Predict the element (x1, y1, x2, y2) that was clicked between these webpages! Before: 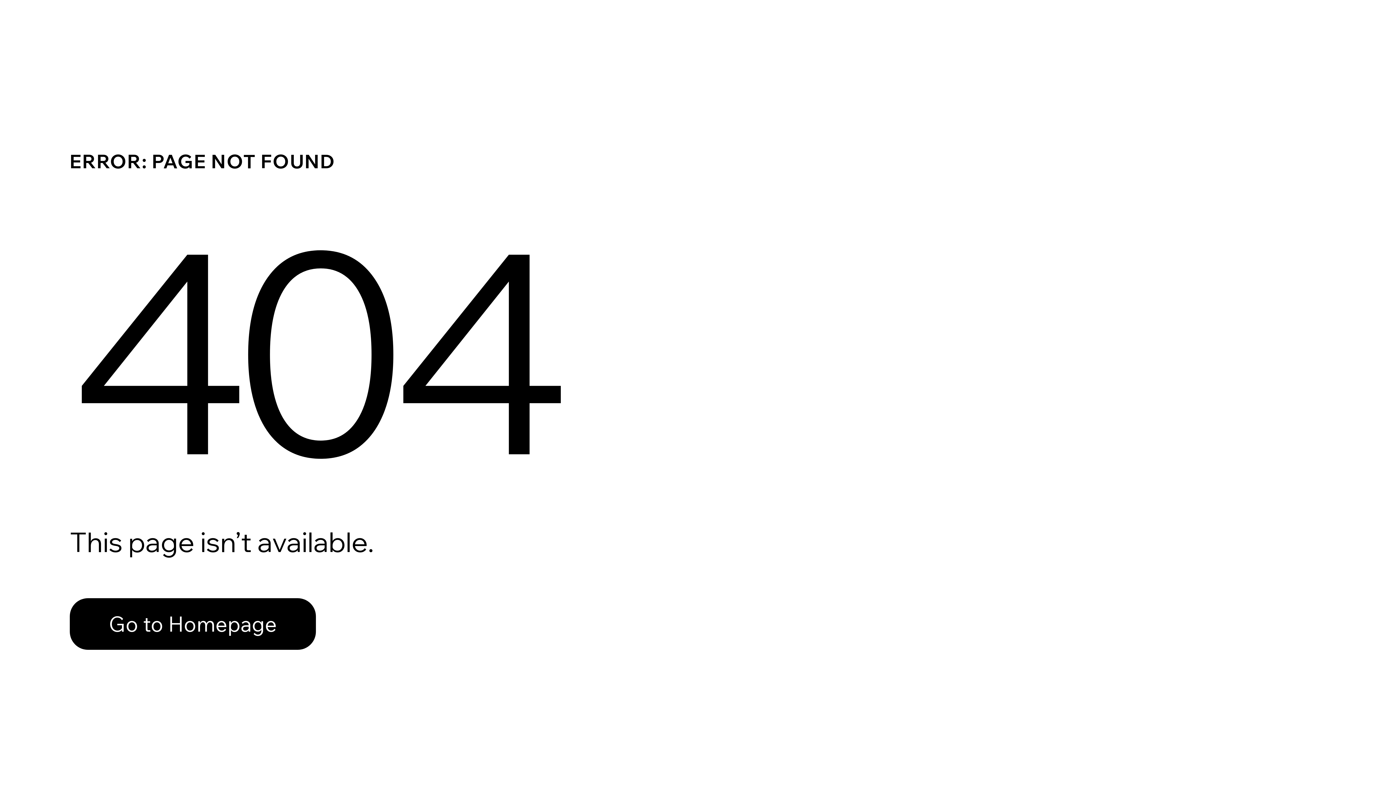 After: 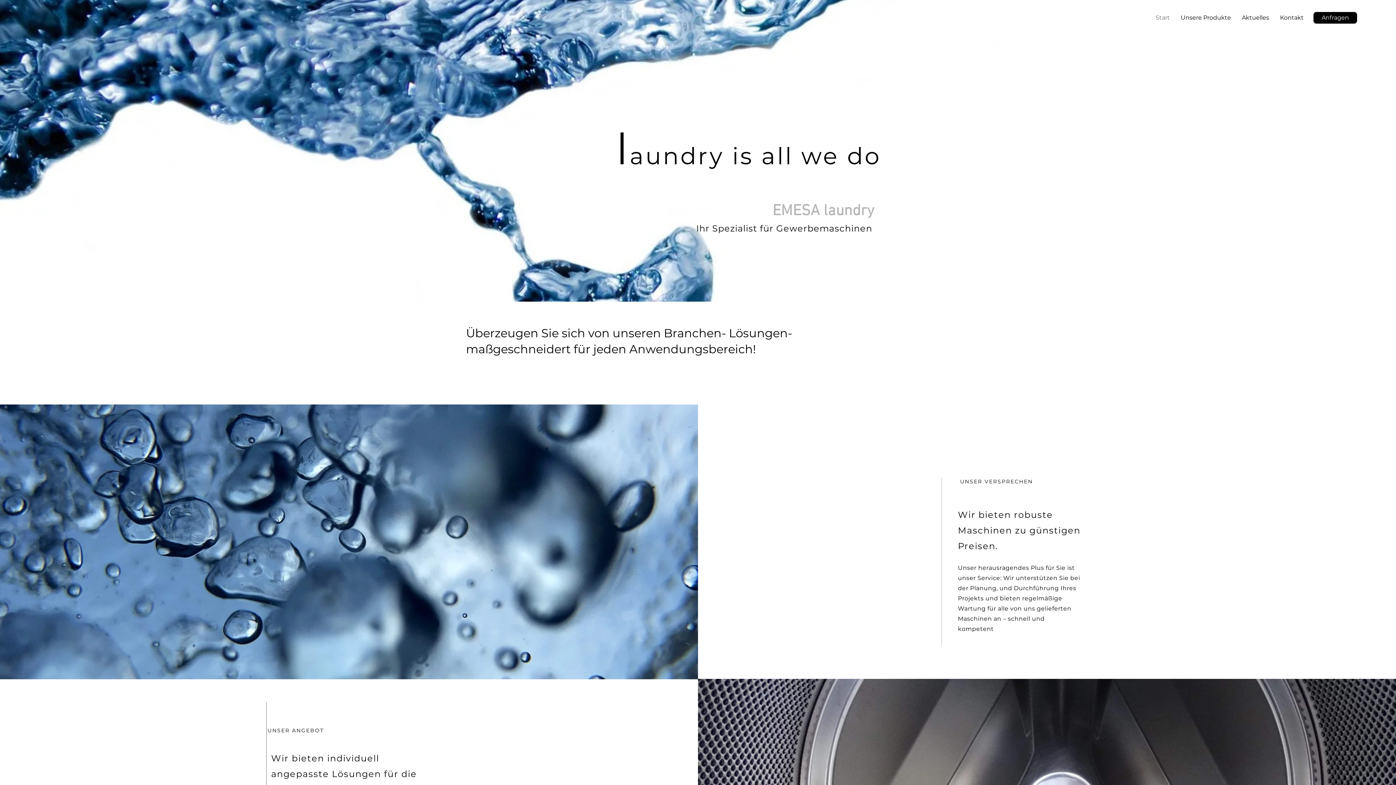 Action: bbox: (69, 582, 768, 659) label: Go to Homepage